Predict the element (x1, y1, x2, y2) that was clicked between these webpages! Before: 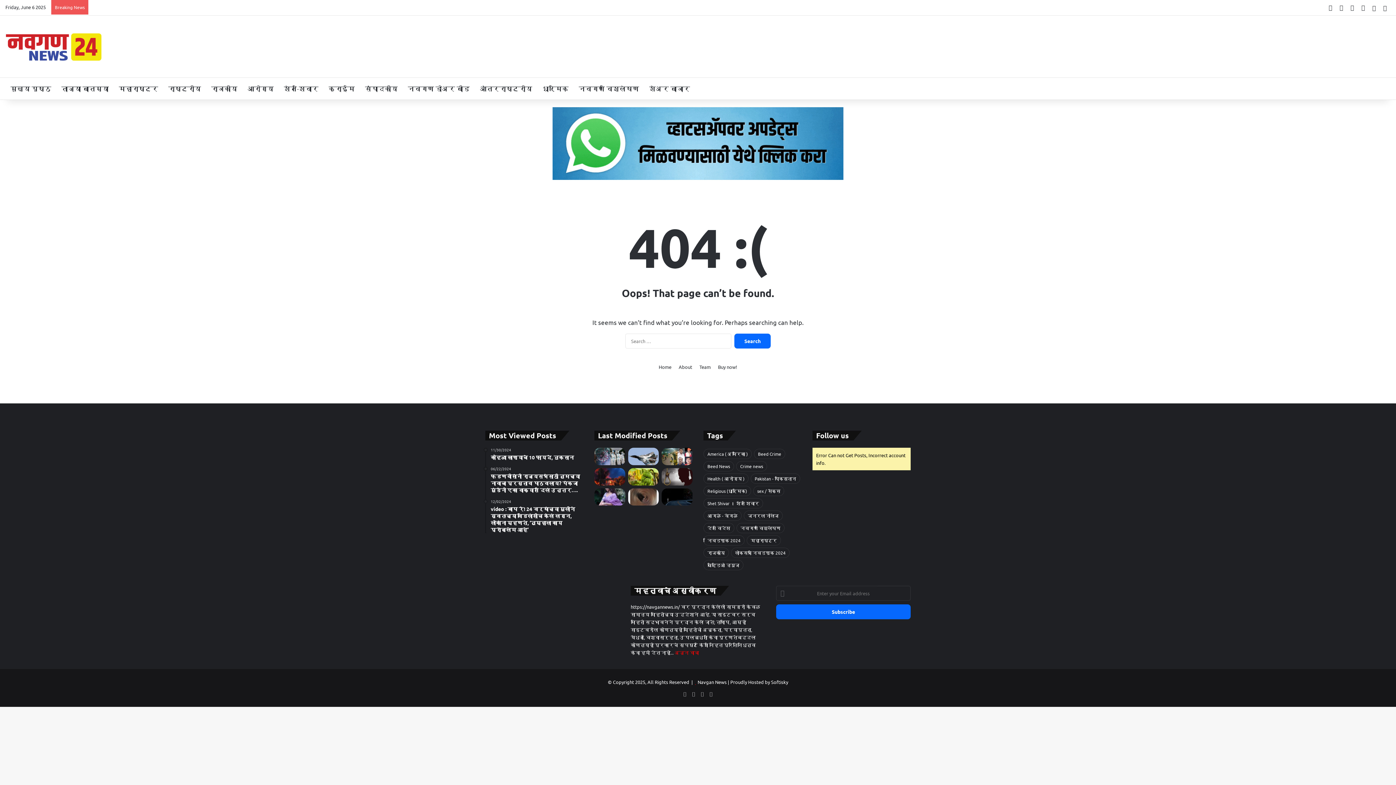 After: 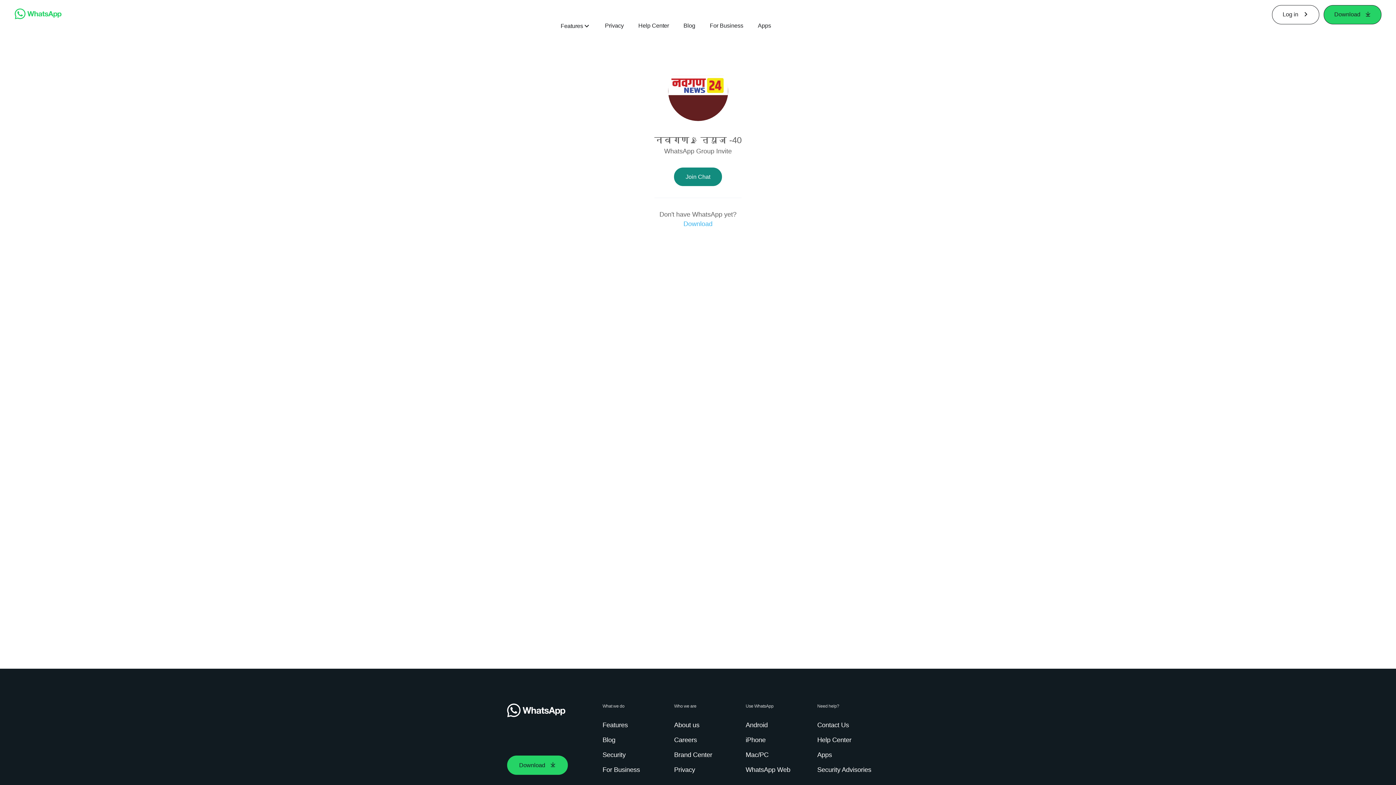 Action: bbox: (552, 139, 843, 145)